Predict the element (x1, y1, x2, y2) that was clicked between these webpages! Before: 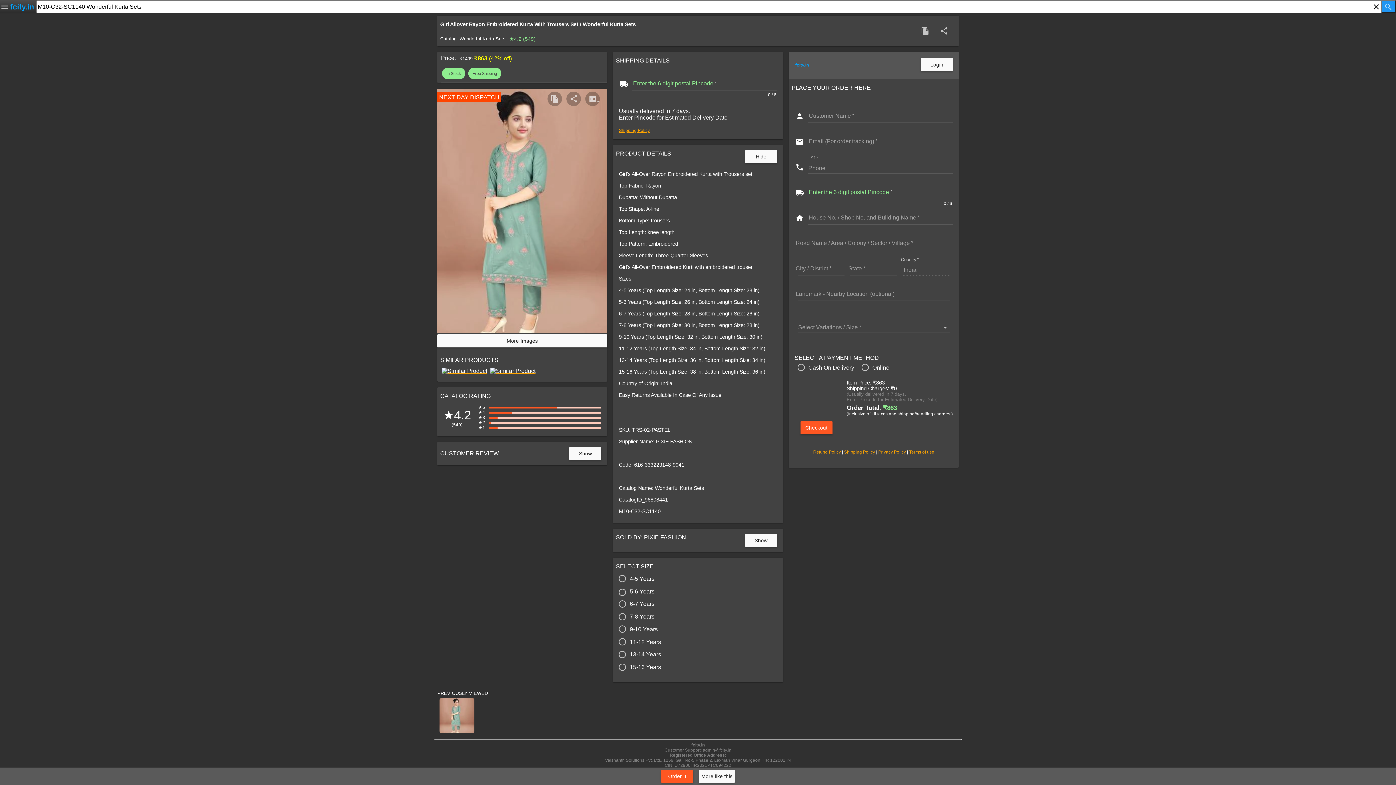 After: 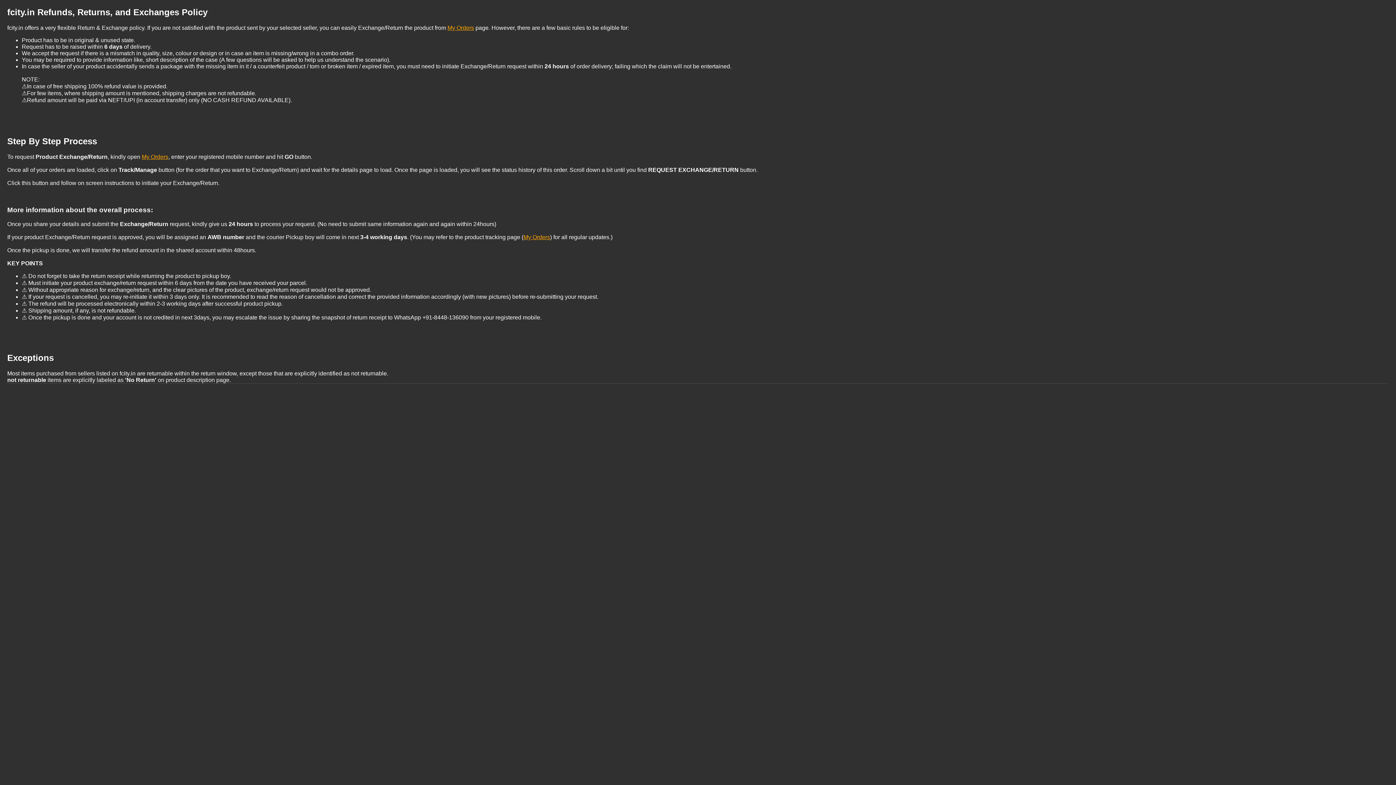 Action: bbox: (813, 449, 841, 454) label: Refund Policy